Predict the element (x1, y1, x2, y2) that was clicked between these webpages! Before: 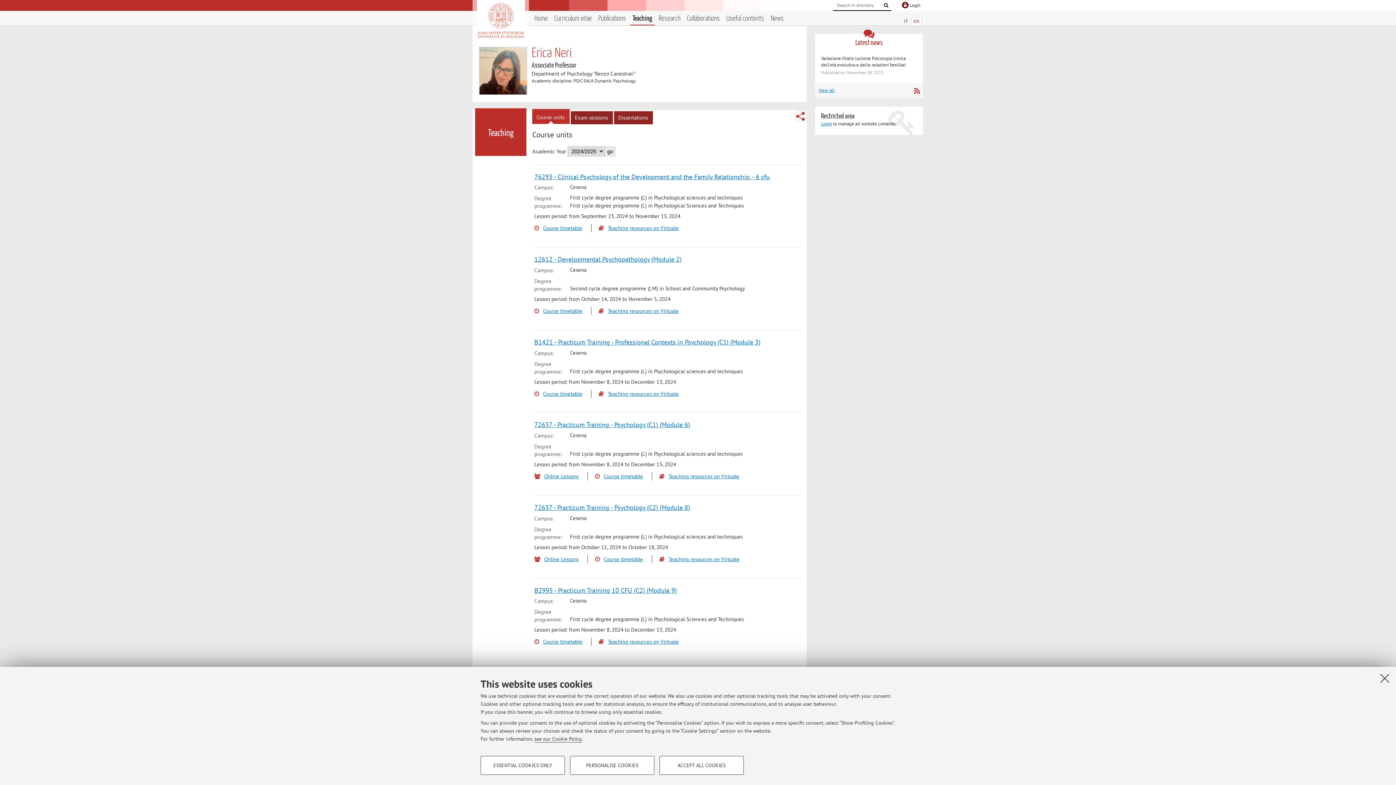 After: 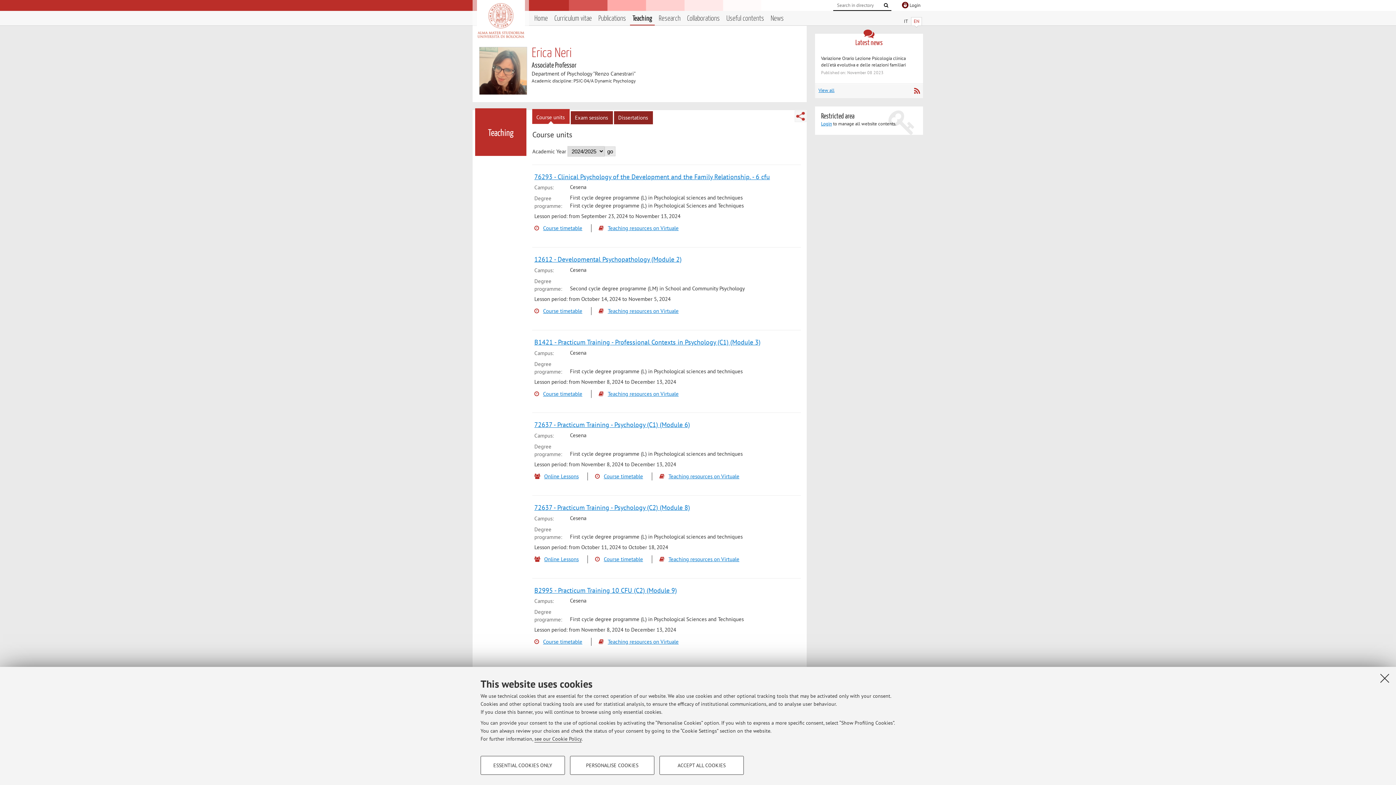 Action: label: Teaching resources on Virtuale bbox: (598, 224, 678, 232)